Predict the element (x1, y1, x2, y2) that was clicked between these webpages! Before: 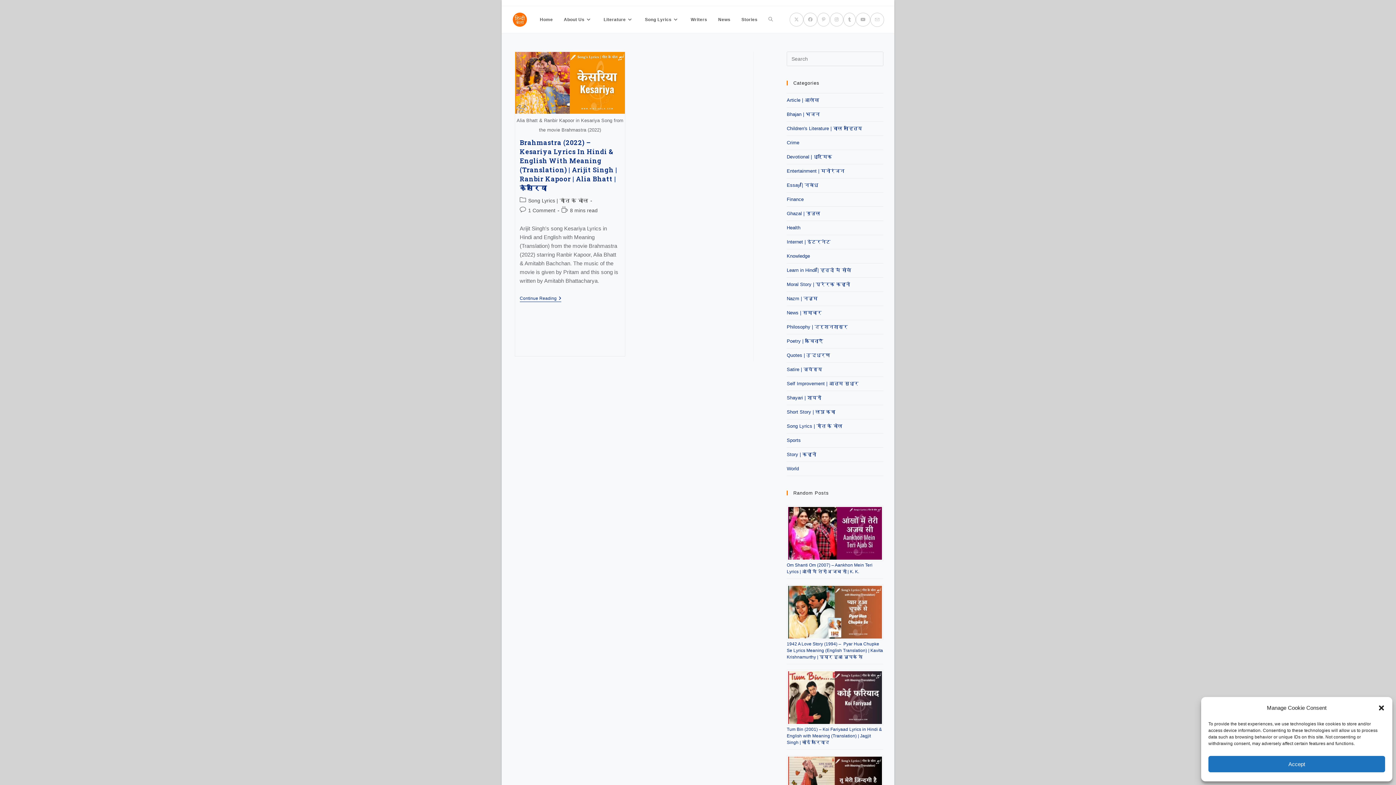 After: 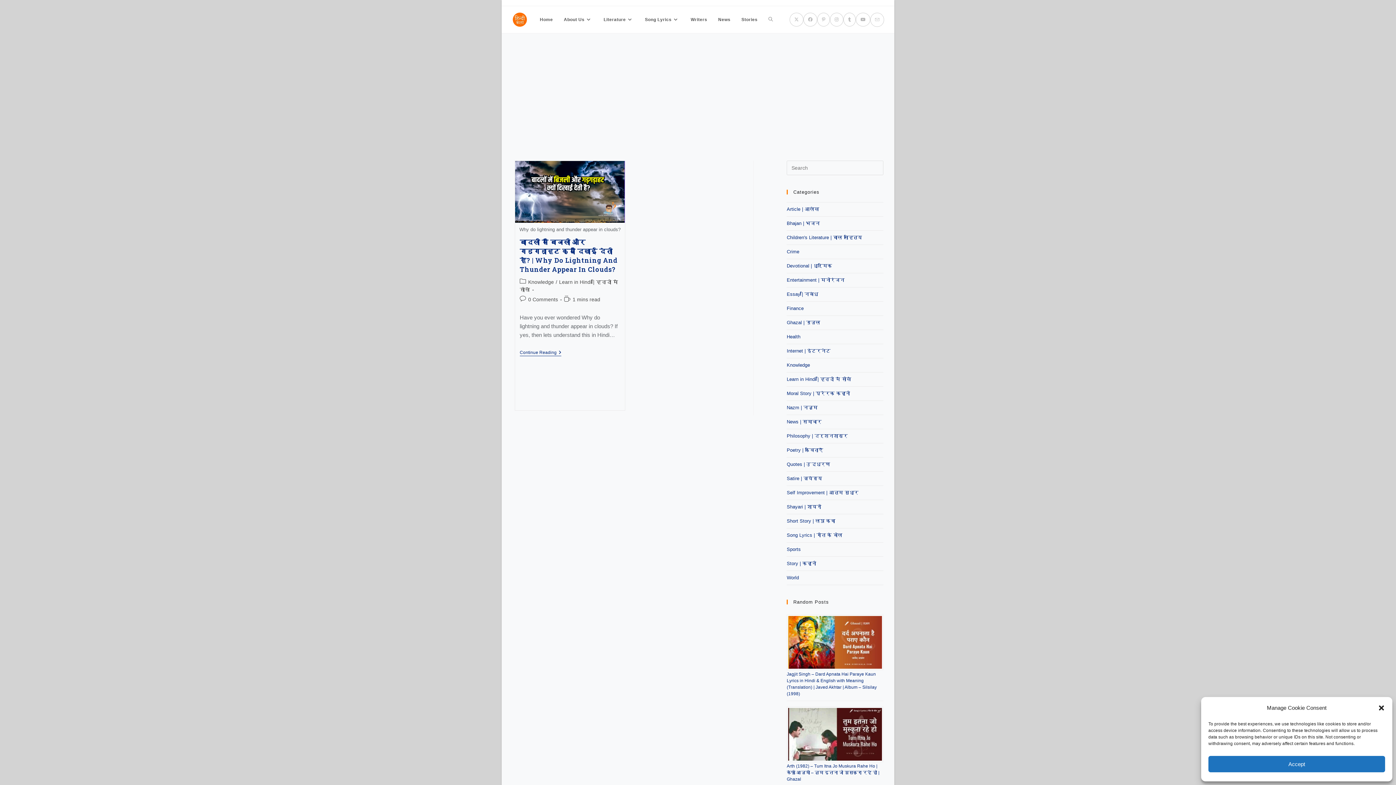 Action: bbox: (786, 253, 810, 258) label: Knowledge